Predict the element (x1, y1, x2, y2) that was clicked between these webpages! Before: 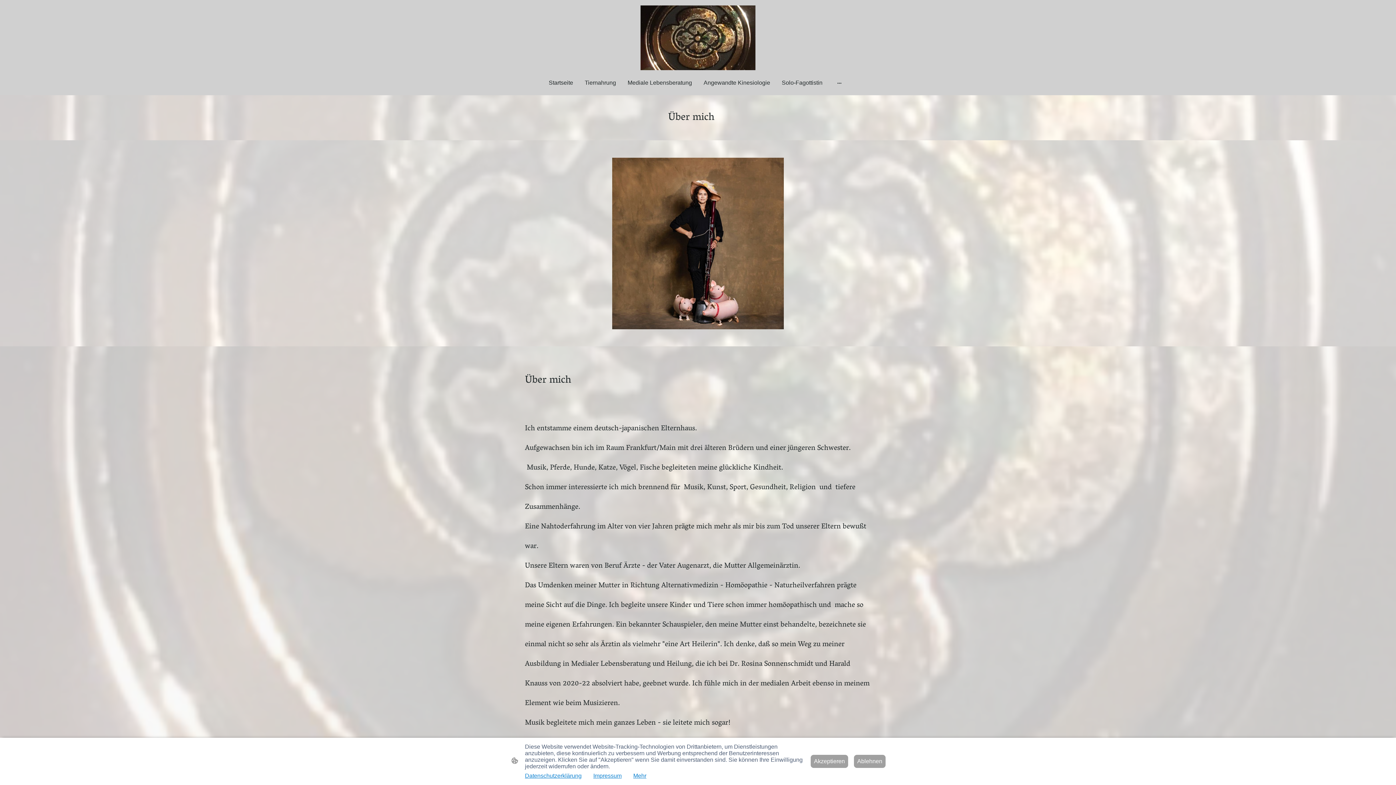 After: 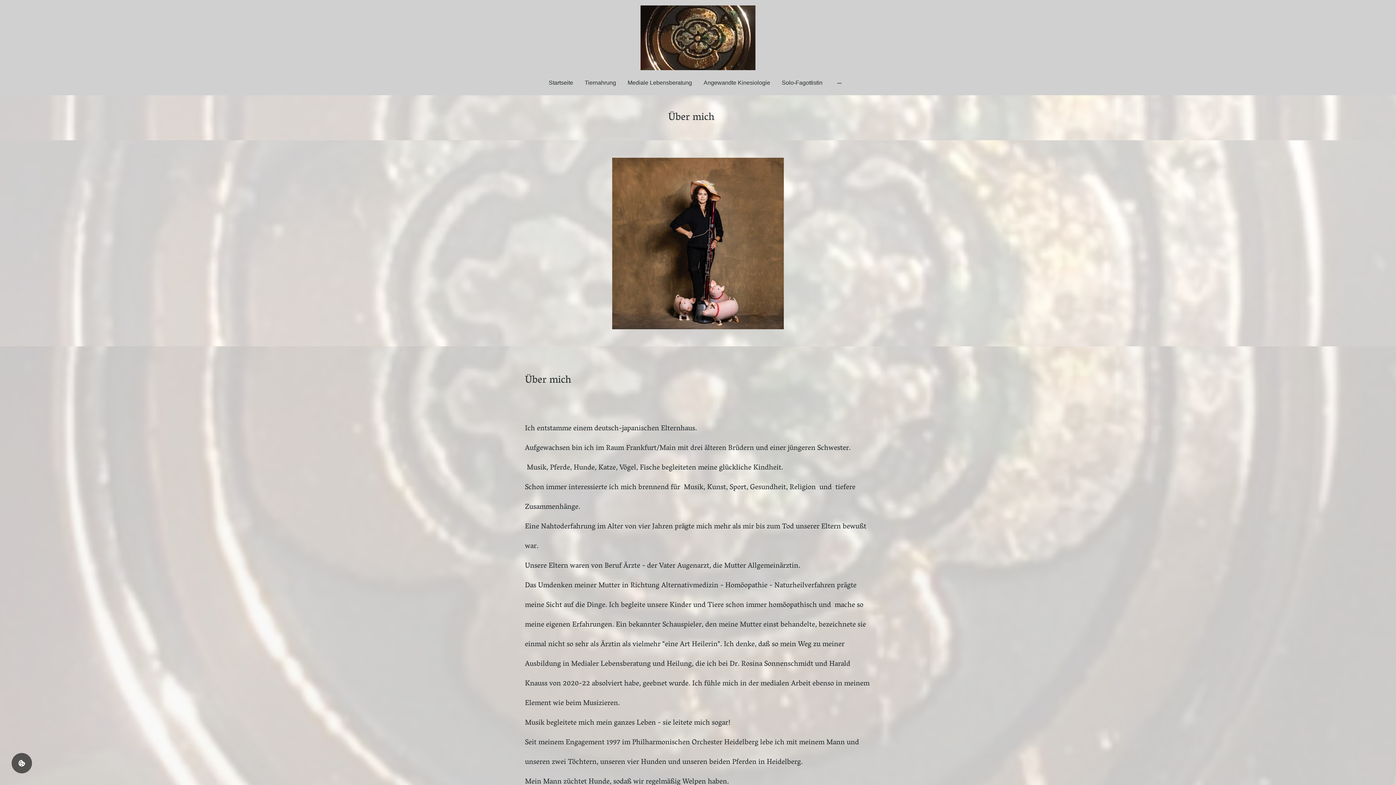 Action: label: Ablehnen bbox: (854, 755, 885, 768)